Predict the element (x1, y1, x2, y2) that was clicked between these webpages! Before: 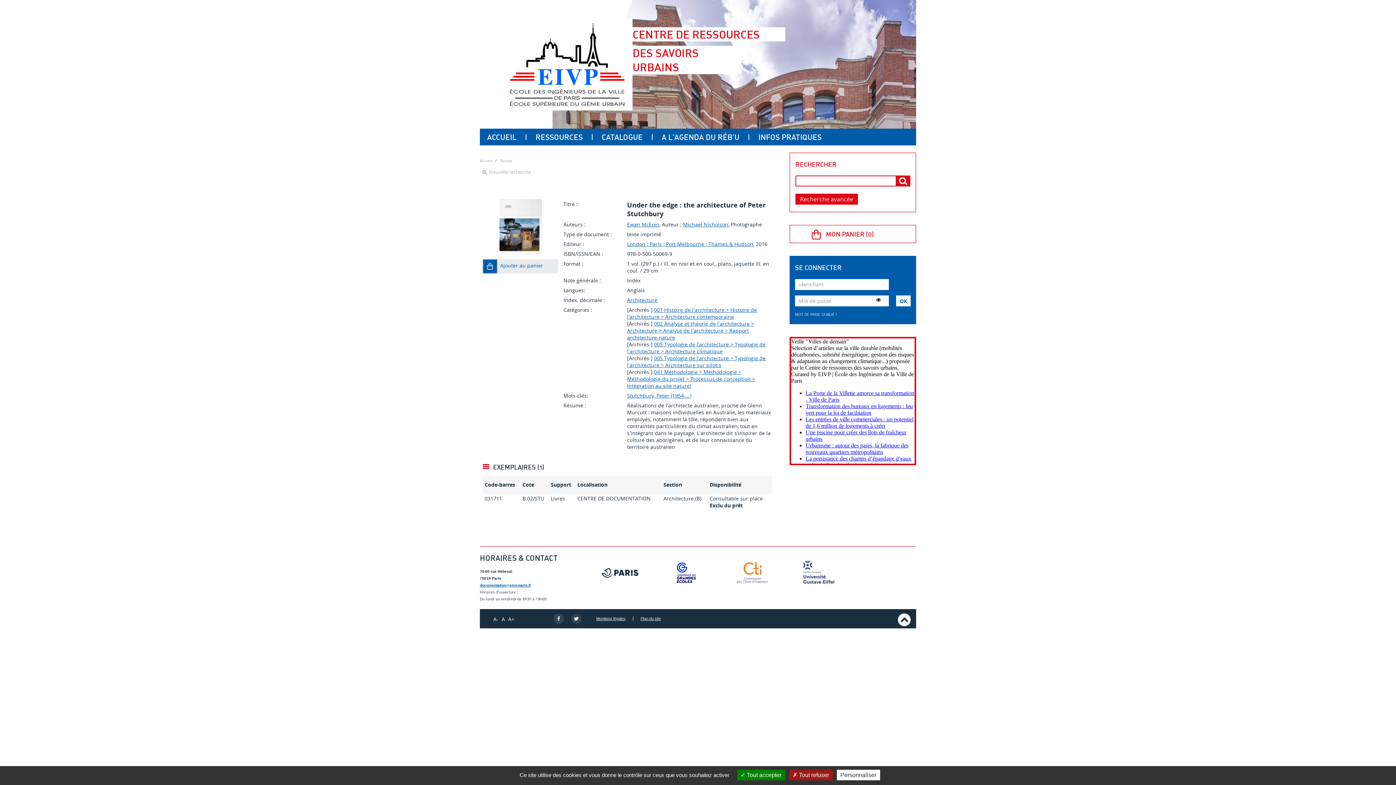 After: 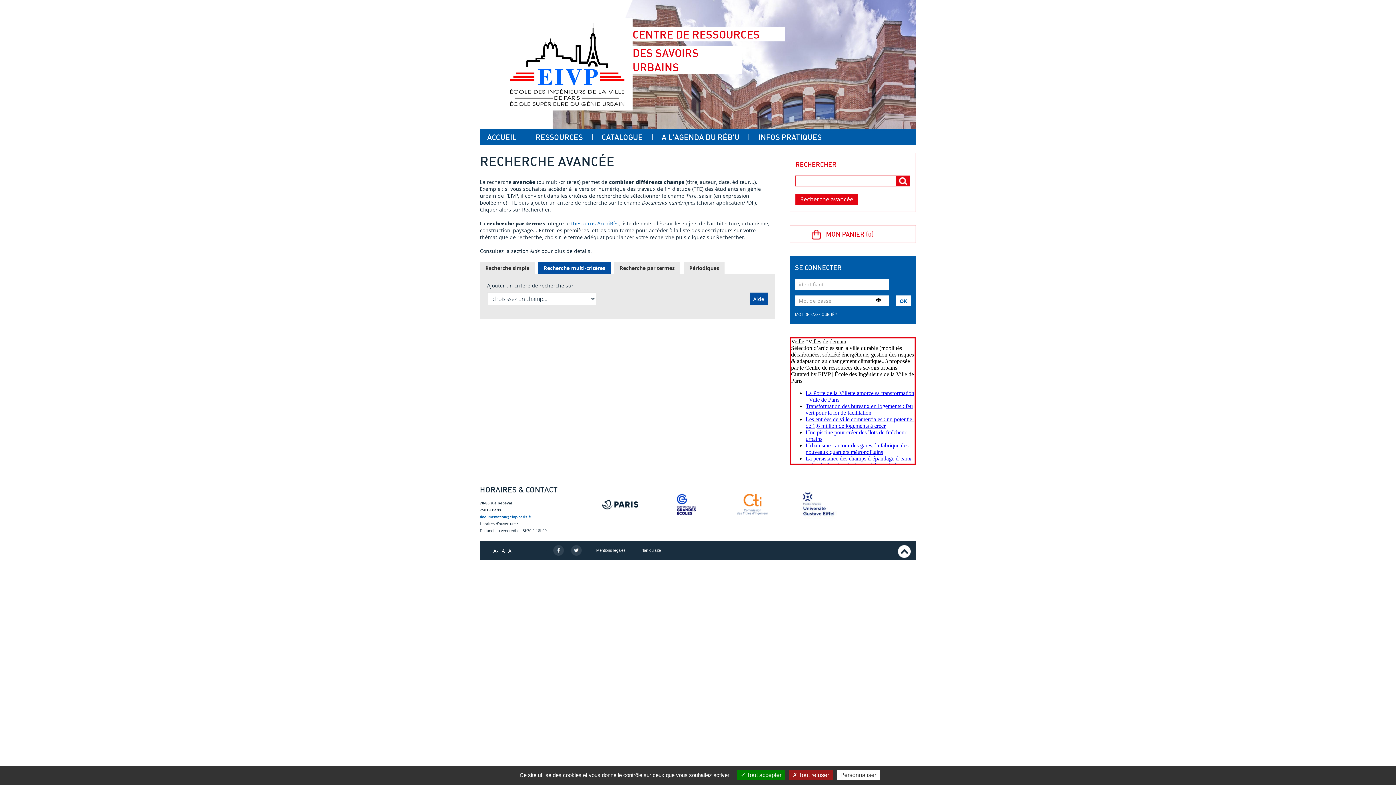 Action: bbox: (795, 193, 858, 204) label: Recherche avancée